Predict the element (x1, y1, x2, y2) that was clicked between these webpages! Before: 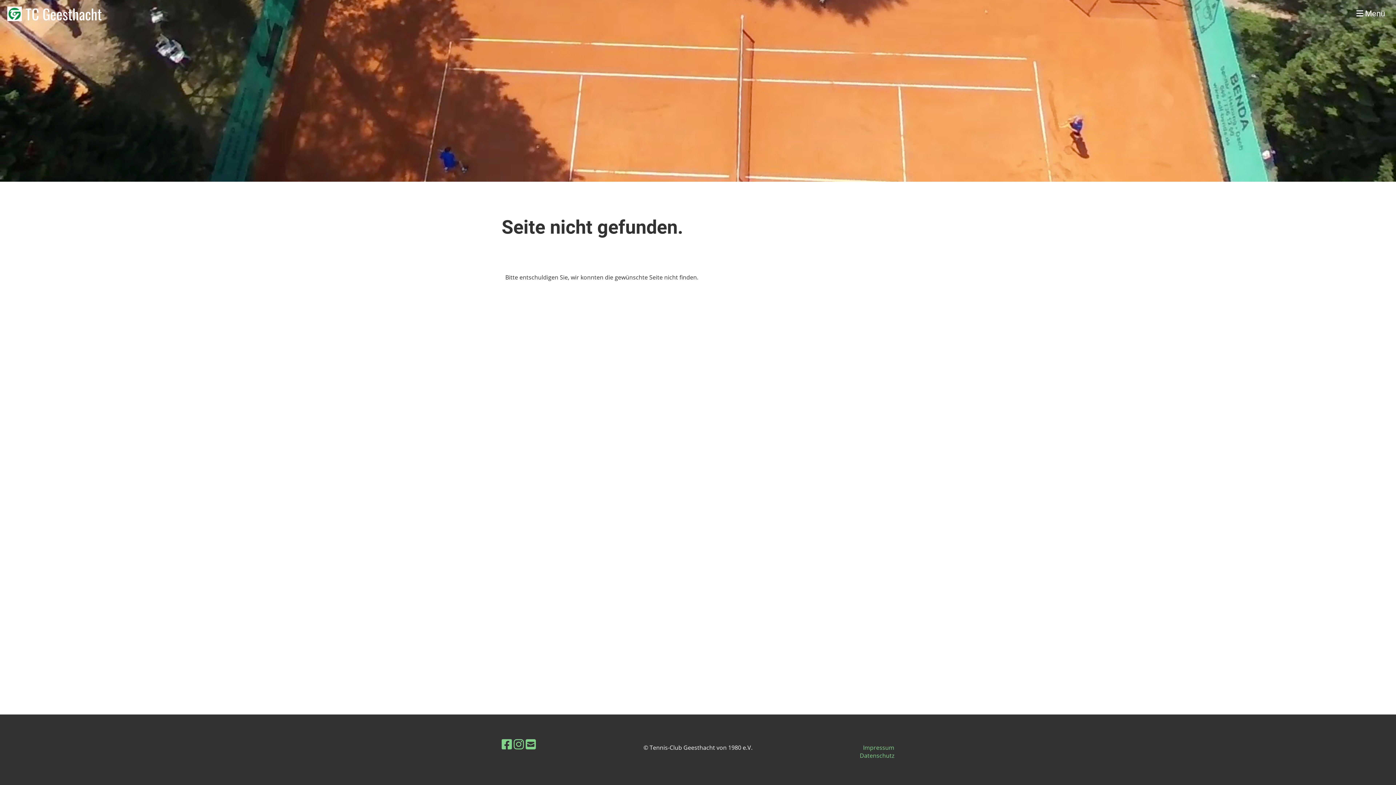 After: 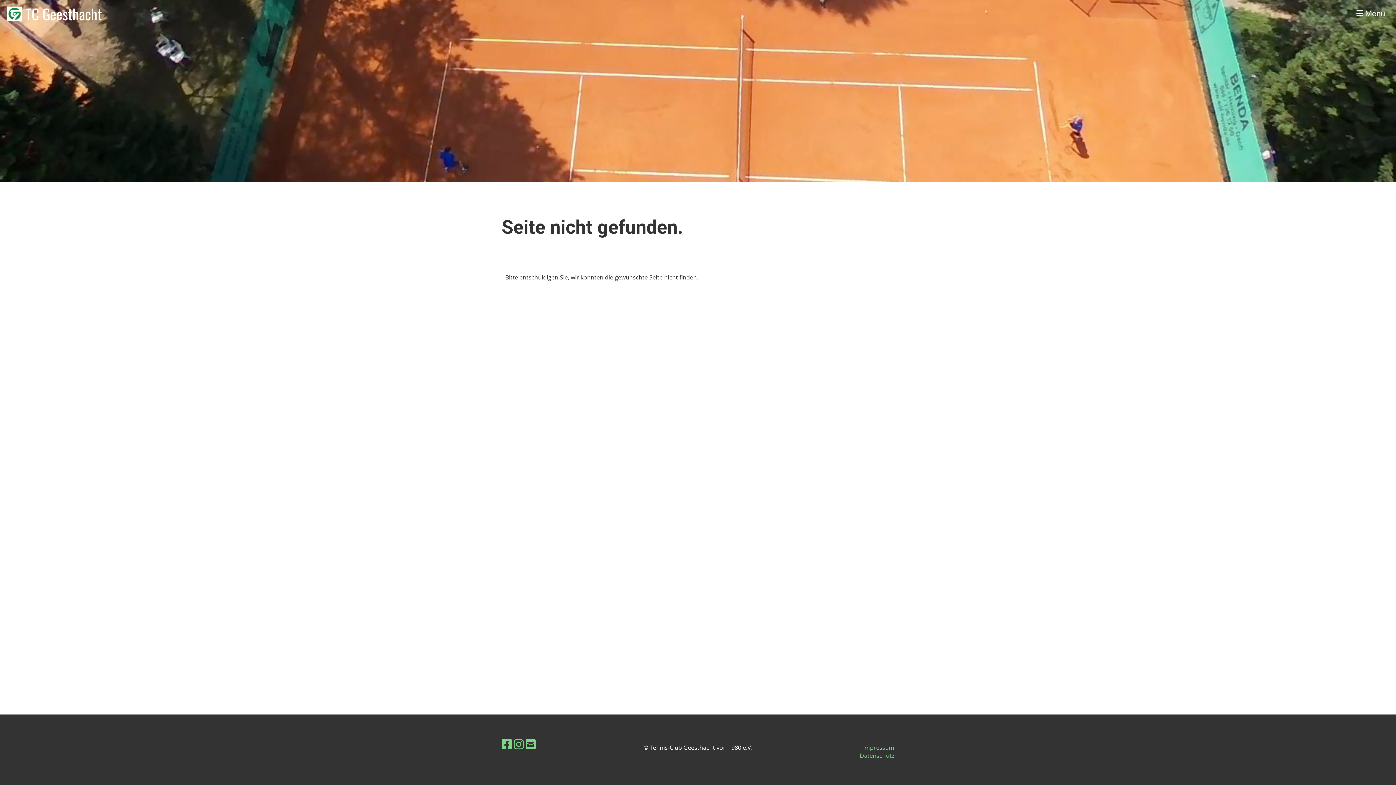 Action: bbox: (501, 736, 512, 752)